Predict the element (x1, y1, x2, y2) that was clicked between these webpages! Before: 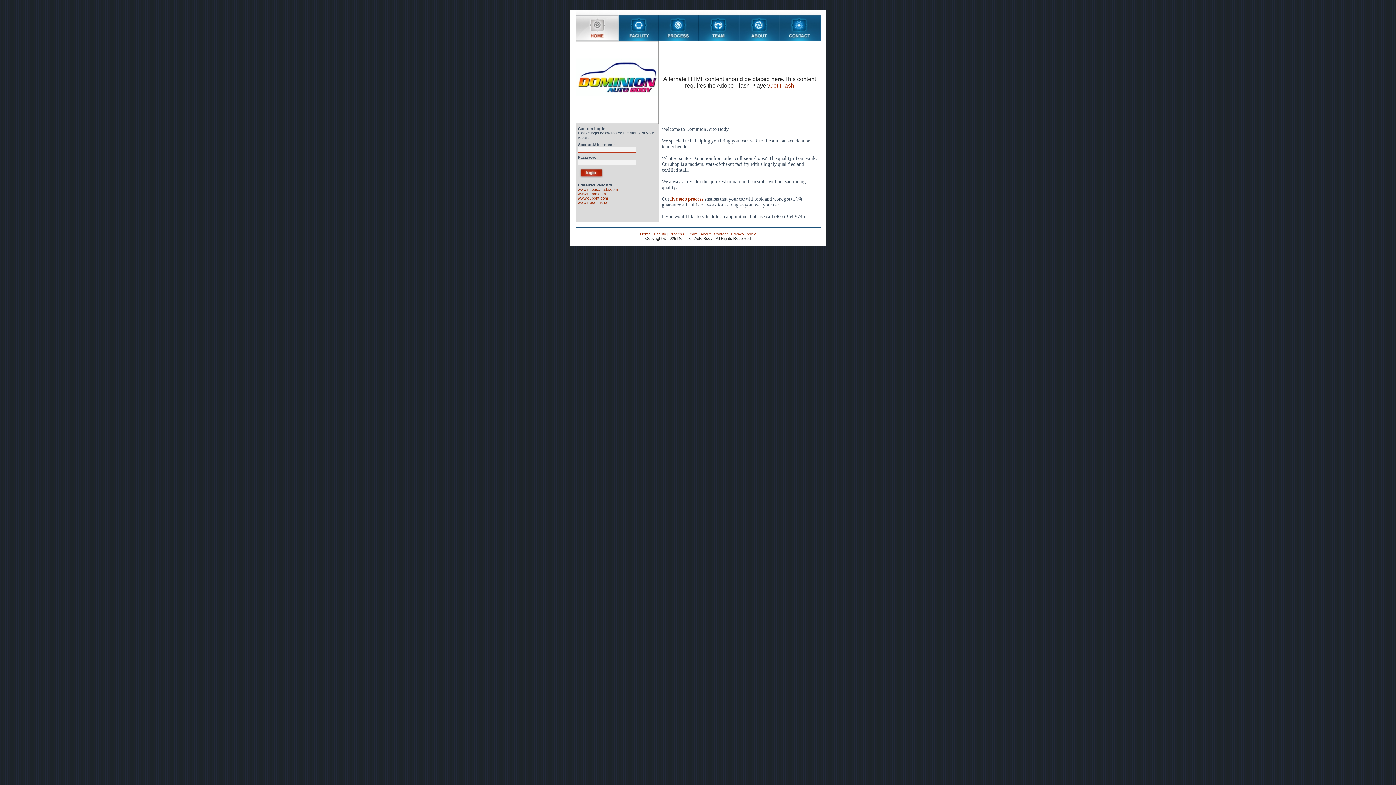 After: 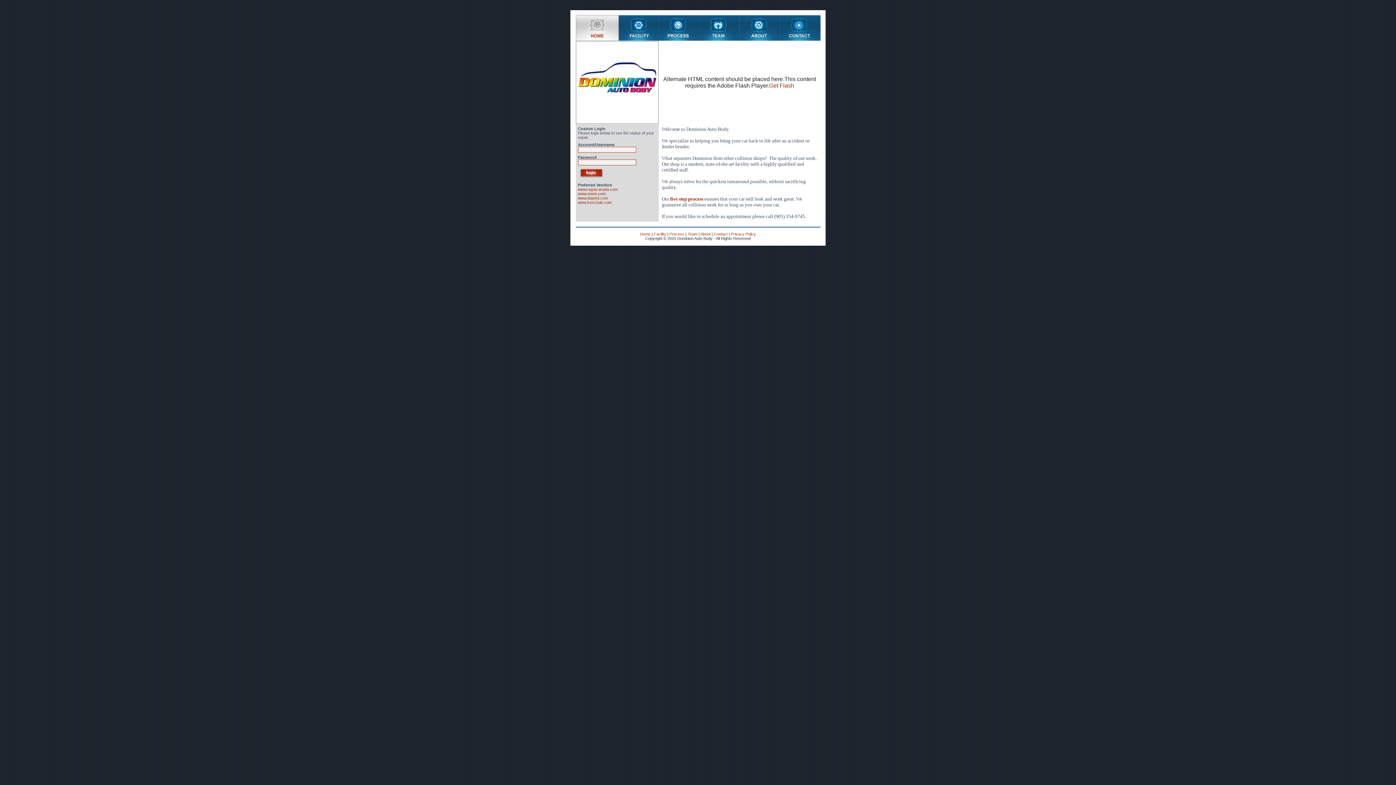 Action: bbox: (640, 232, 650, 236) label: Home